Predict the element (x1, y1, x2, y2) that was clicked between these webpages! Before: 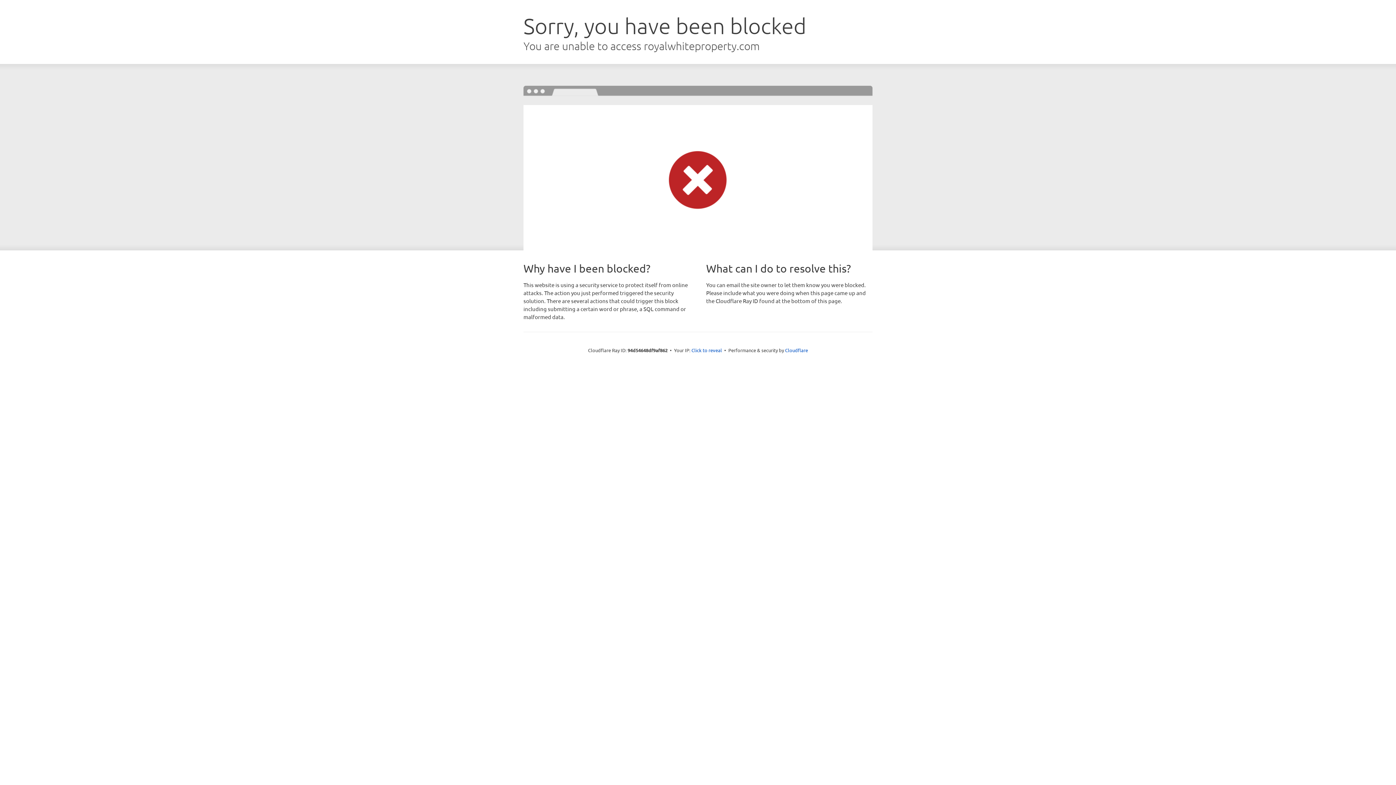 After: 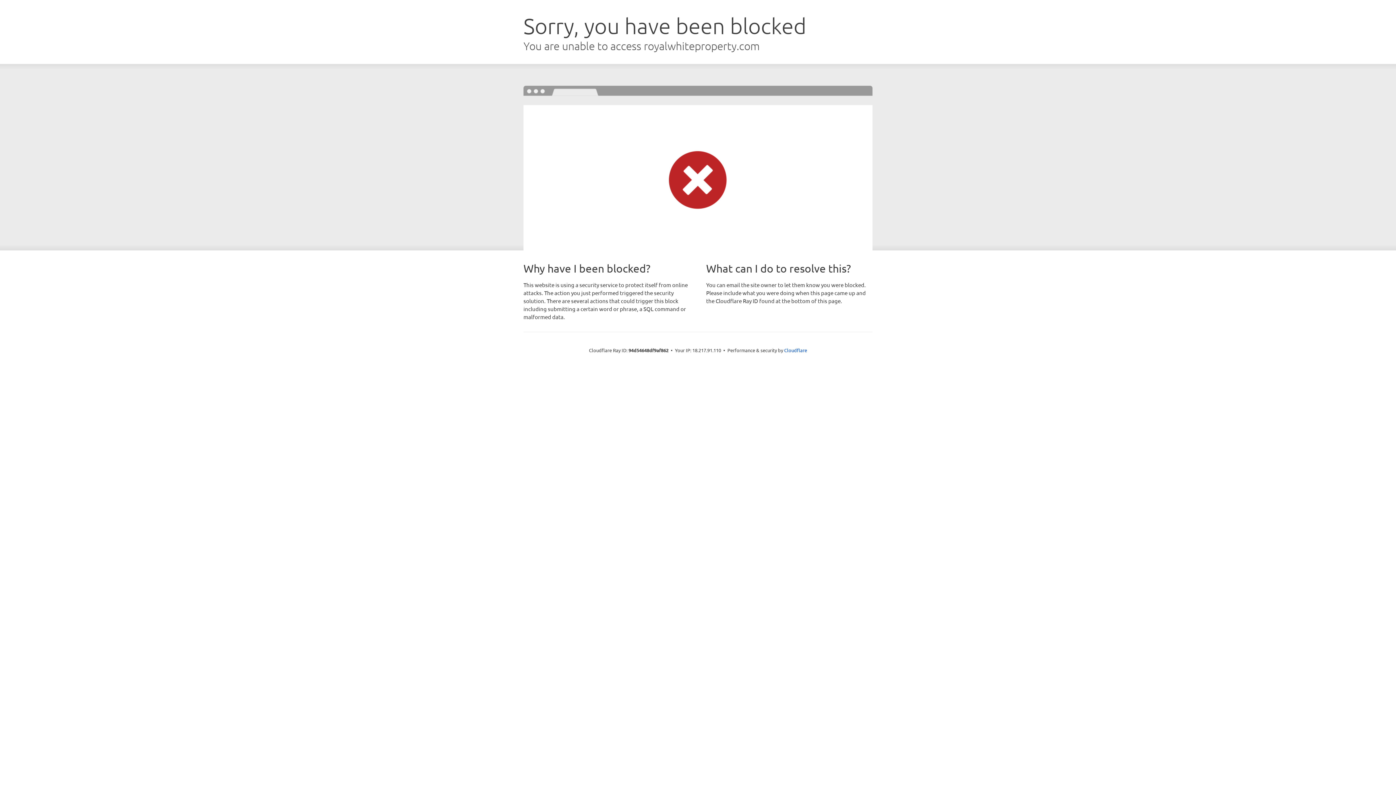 Action: bbox: (691, 346, 722, 353) label: Click to reveal